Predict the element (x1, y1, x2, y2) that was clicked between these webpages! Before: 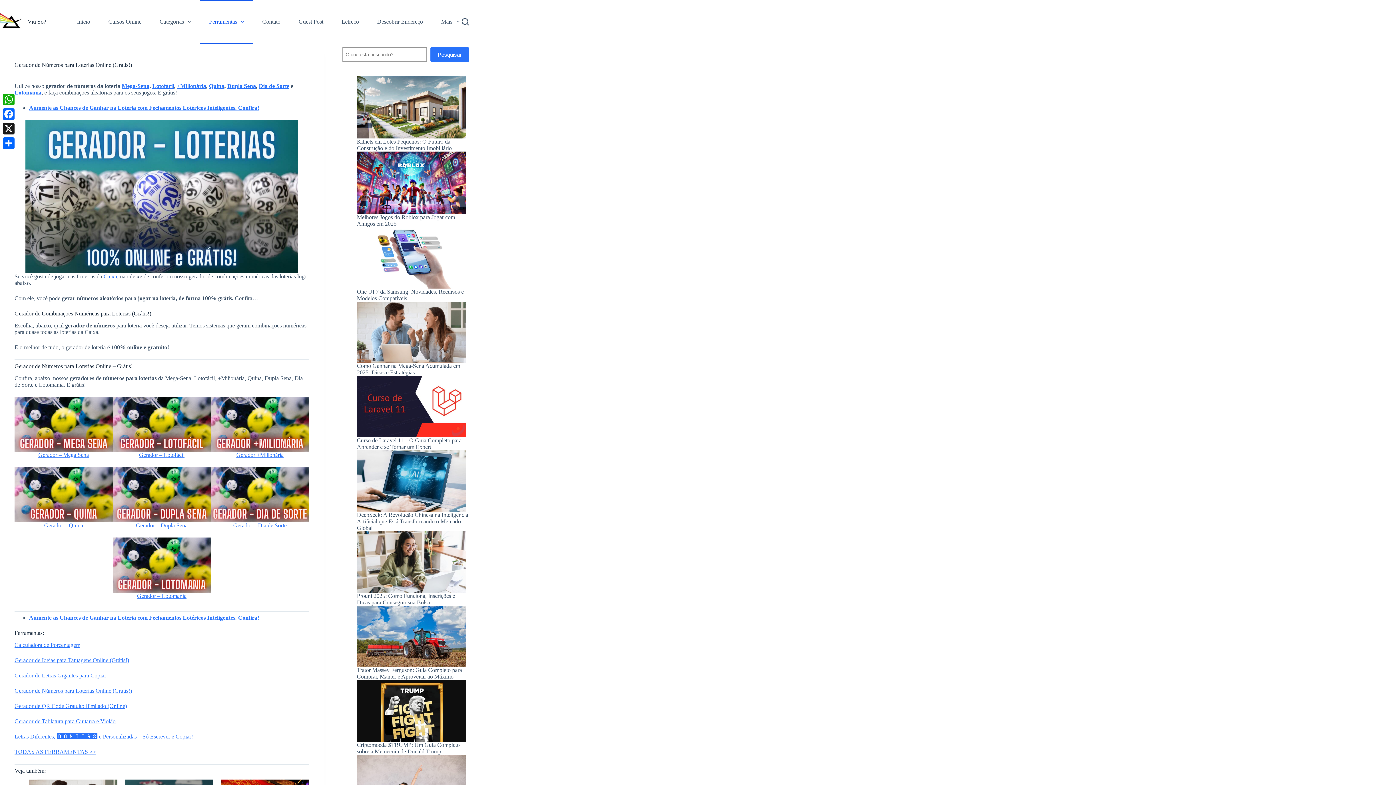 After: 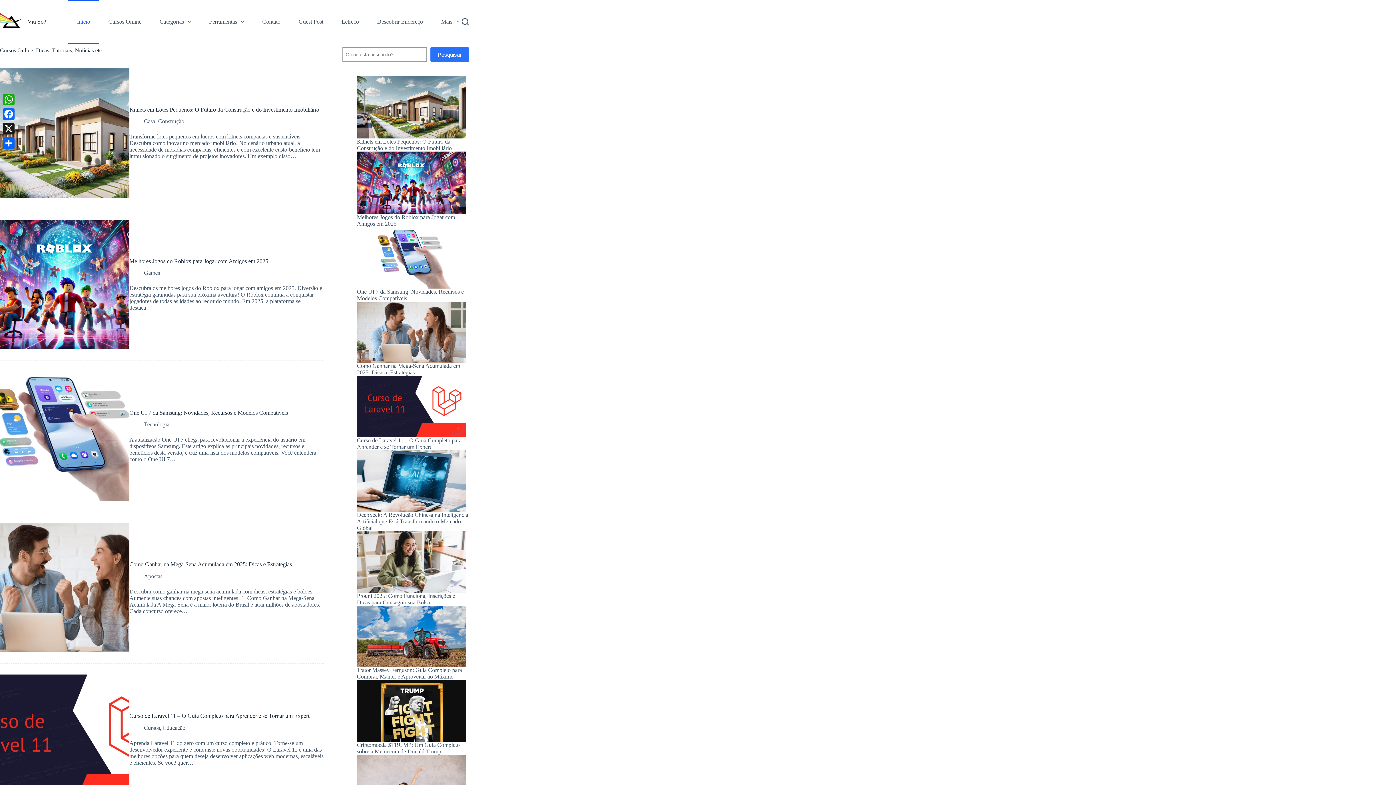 Action: bbox: (0, 10, 21, 32)